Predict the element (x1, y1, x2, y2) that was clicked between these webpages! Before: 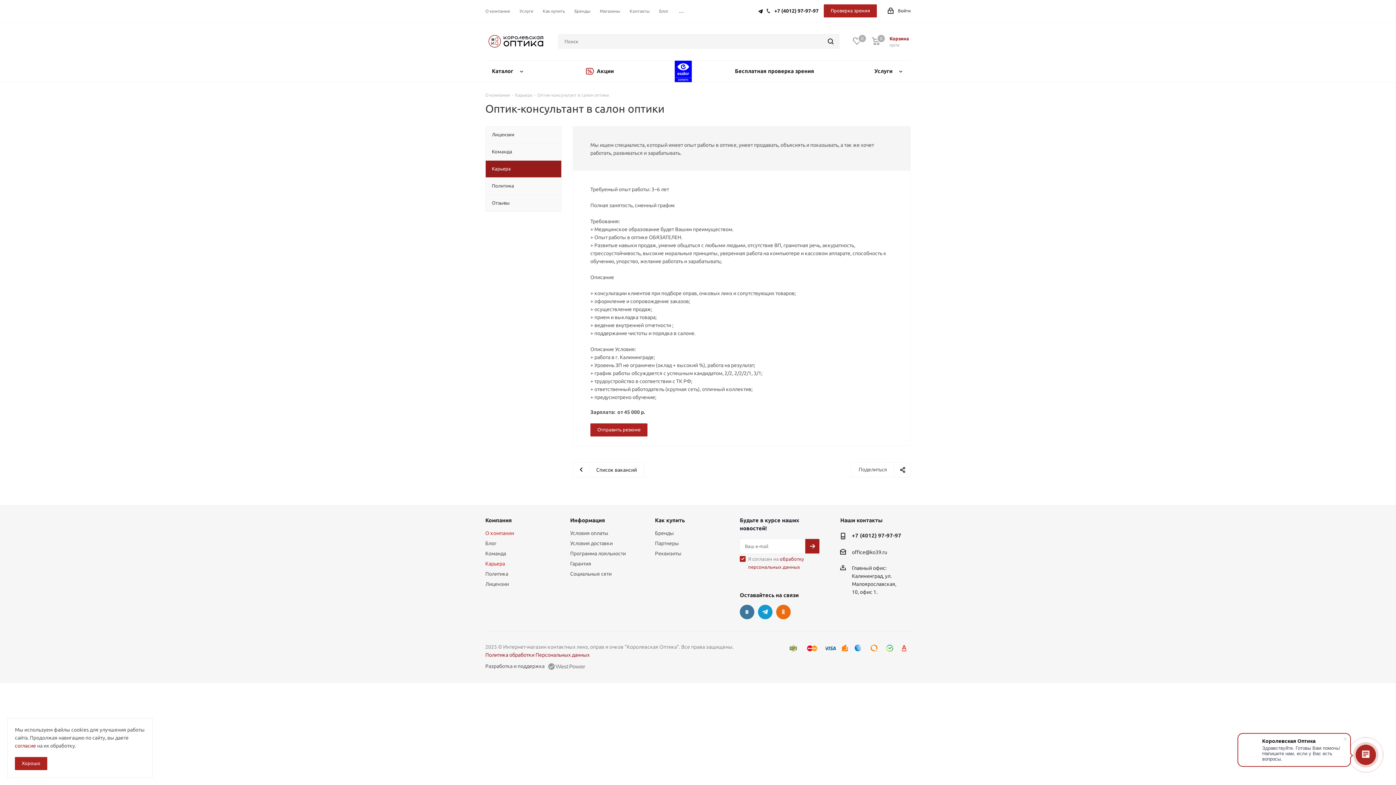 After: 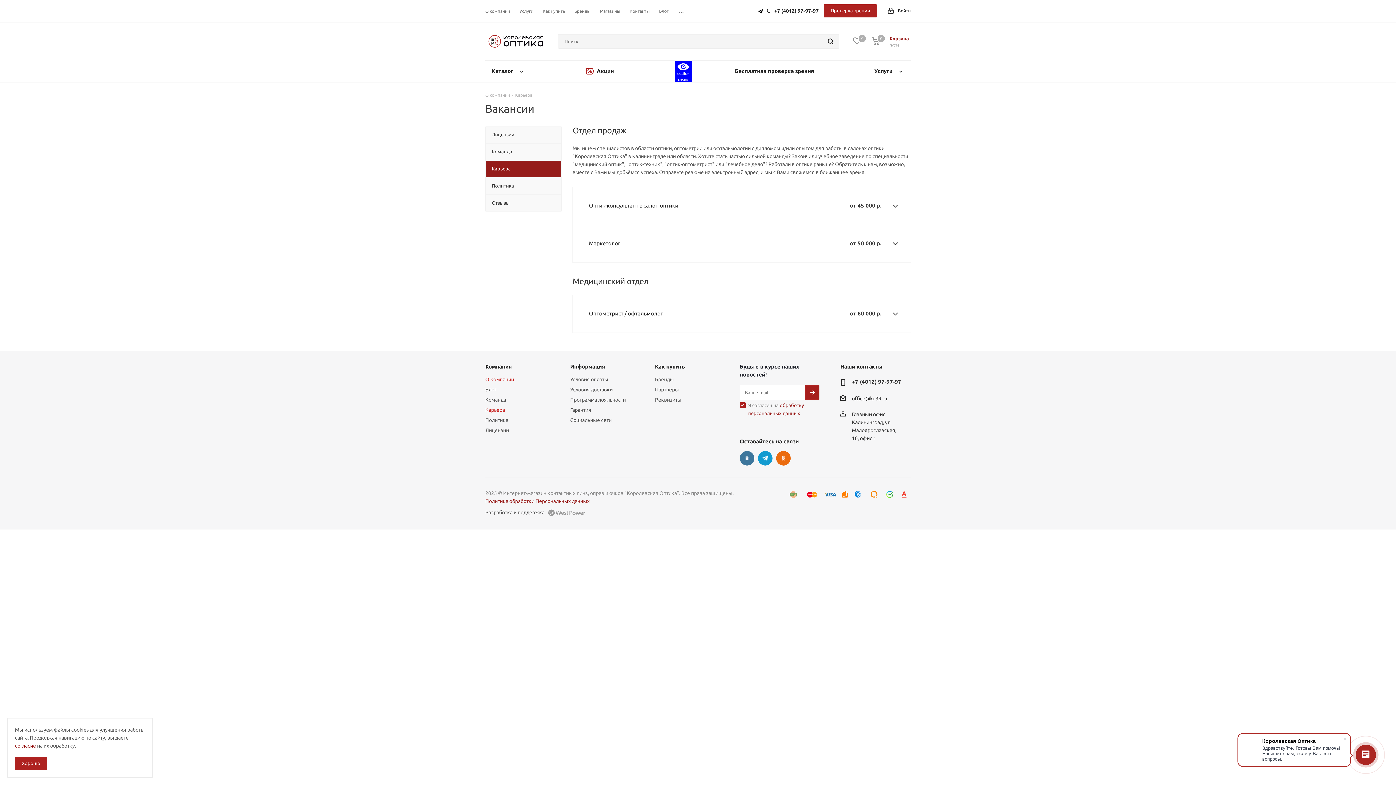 Action: label: Карьера bbox: (485, 160, 561, 177)